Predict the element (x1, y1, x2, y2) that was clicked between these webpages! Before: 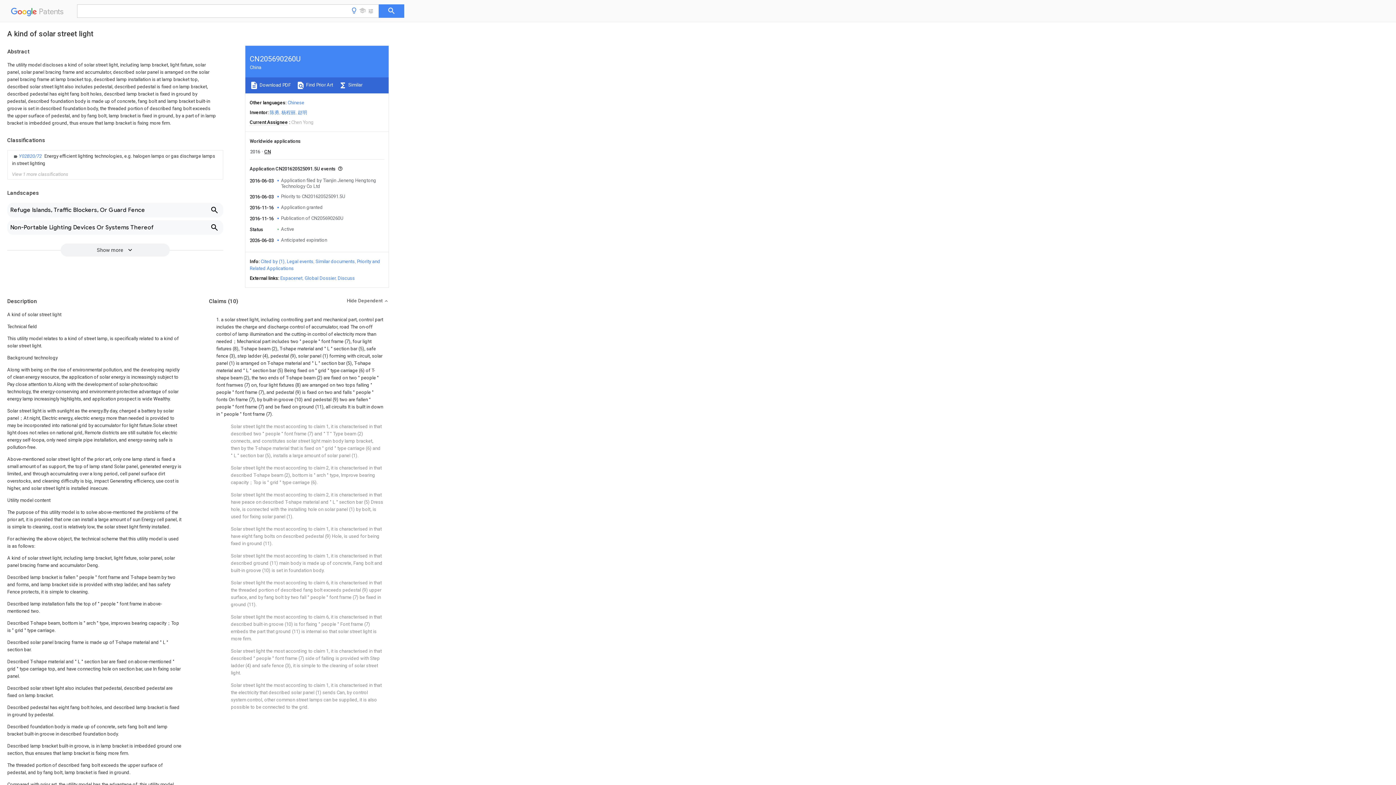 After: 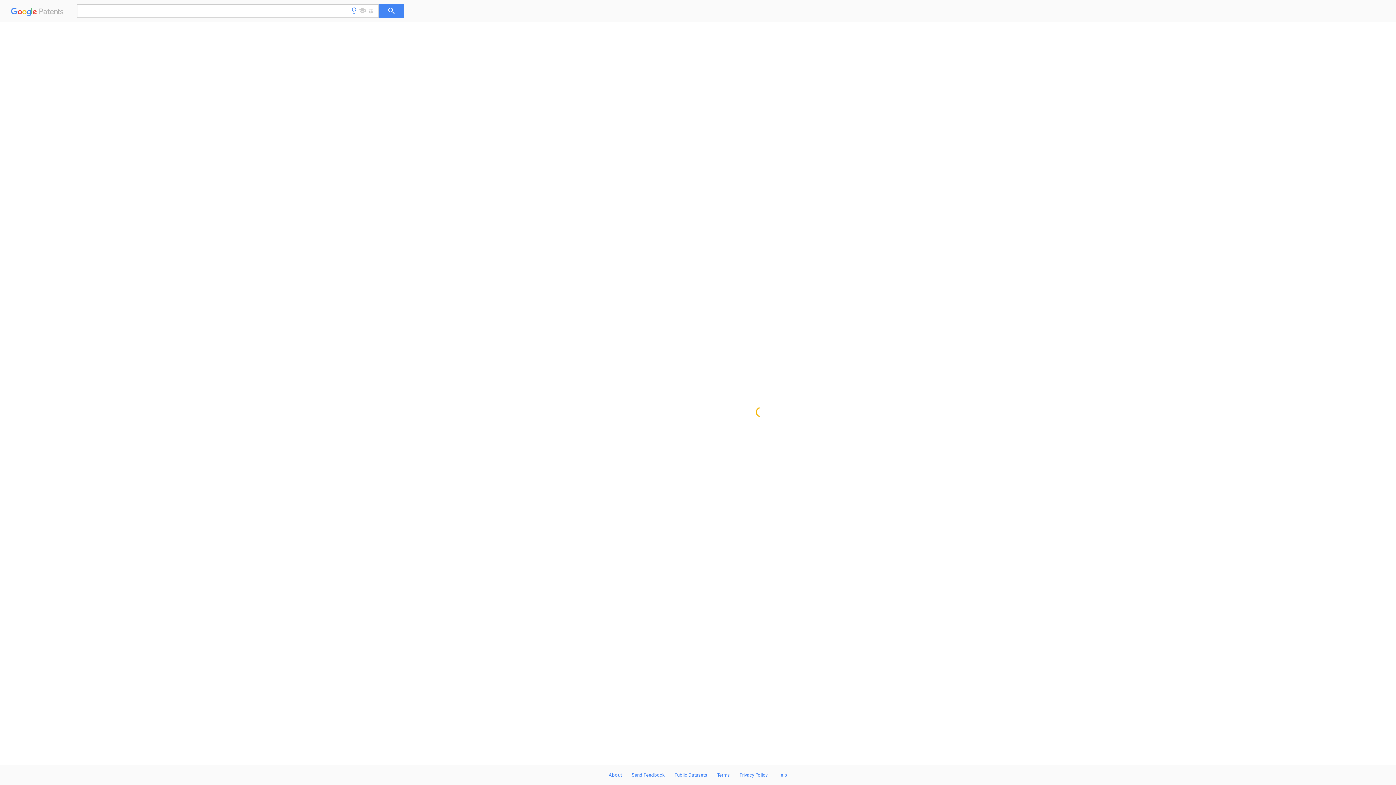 Action: label: Publication of CN205690260U bbox: (281, 215, 343, 221)